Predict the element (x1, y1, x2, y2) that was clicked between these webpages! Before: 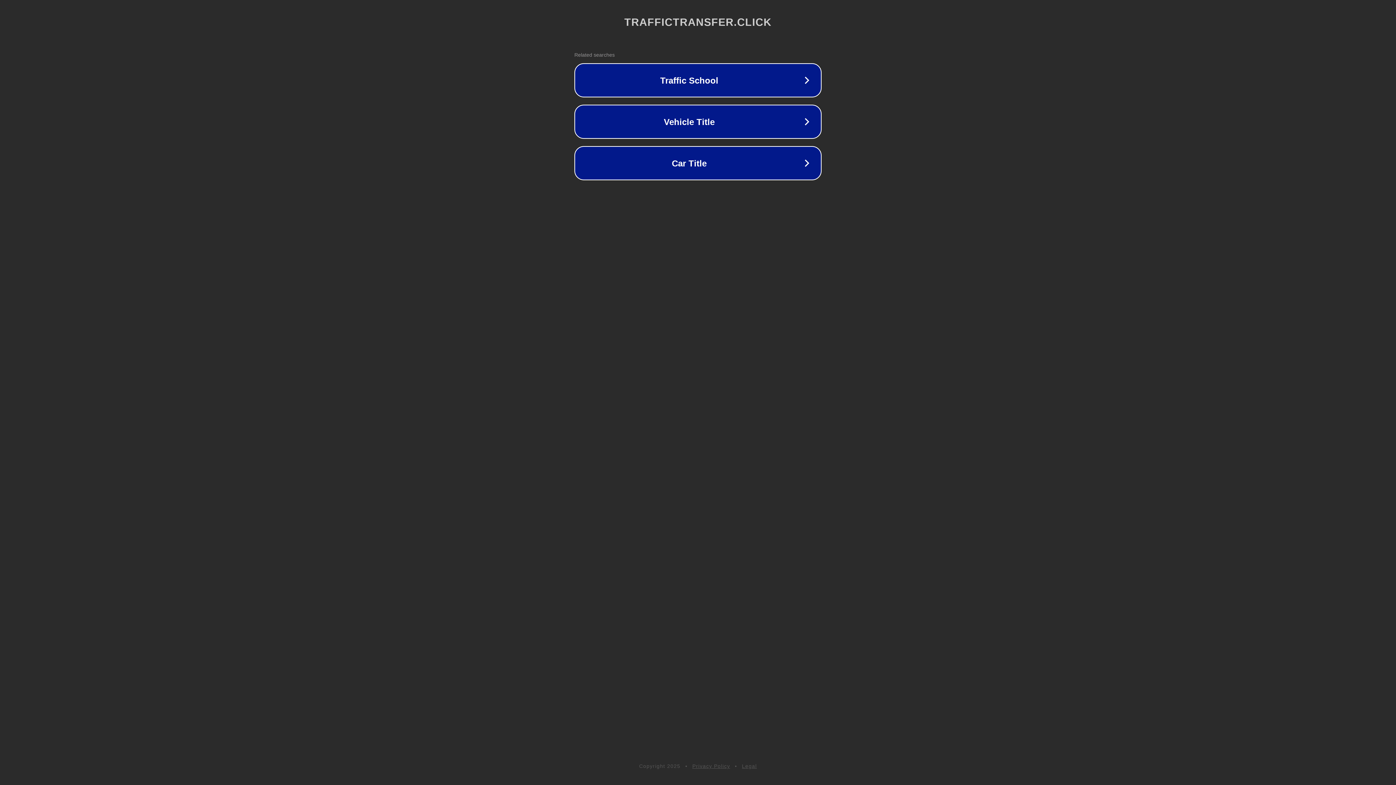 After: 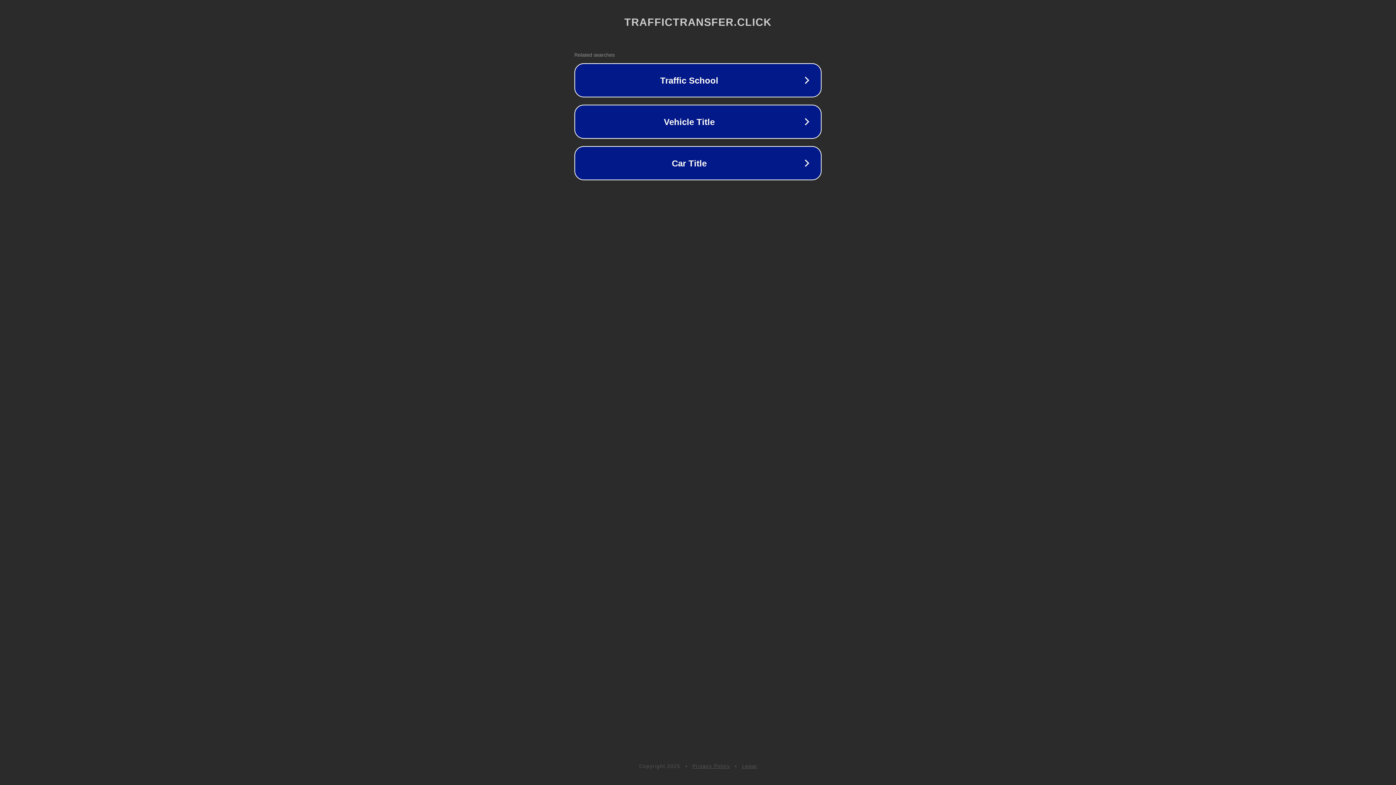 Action: bbox: (742, 763, 757, 769) label: Legal